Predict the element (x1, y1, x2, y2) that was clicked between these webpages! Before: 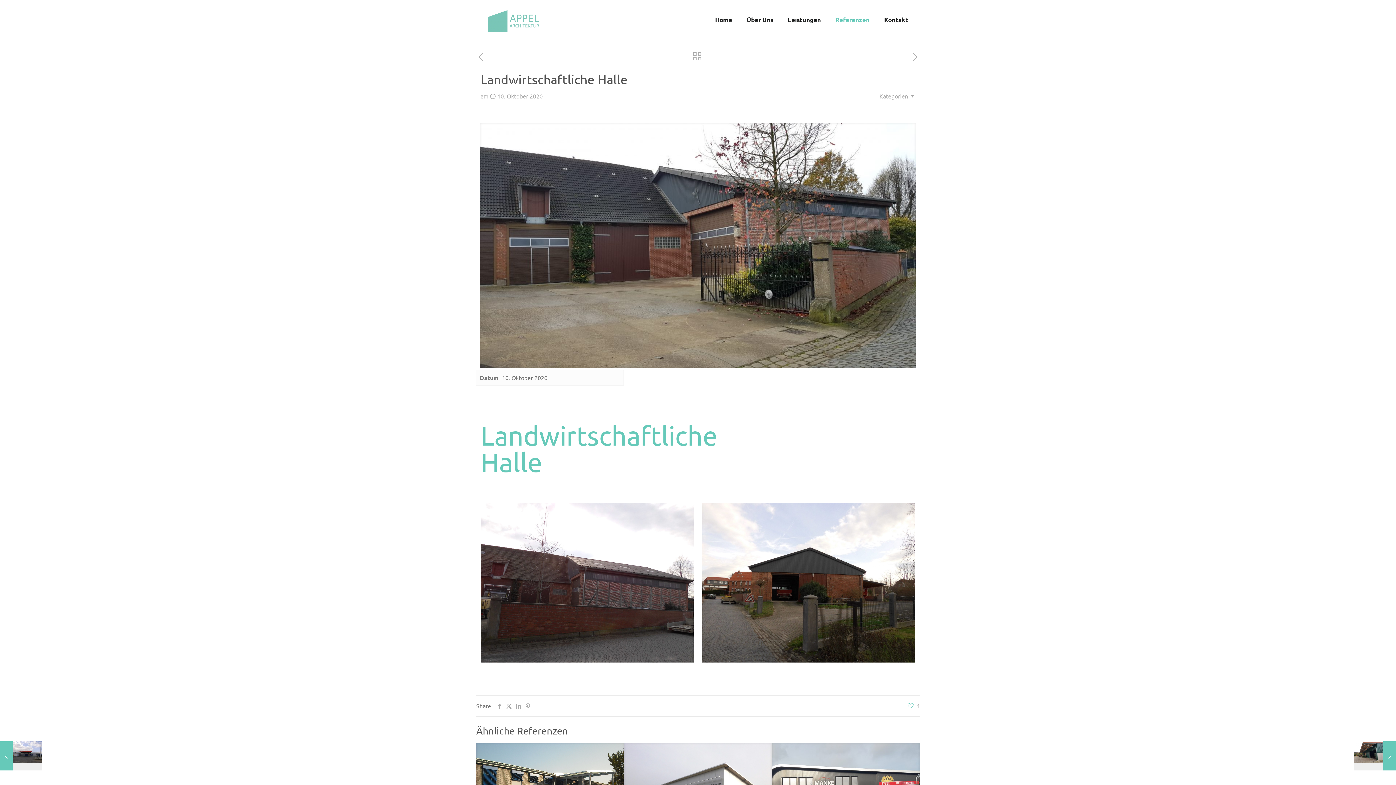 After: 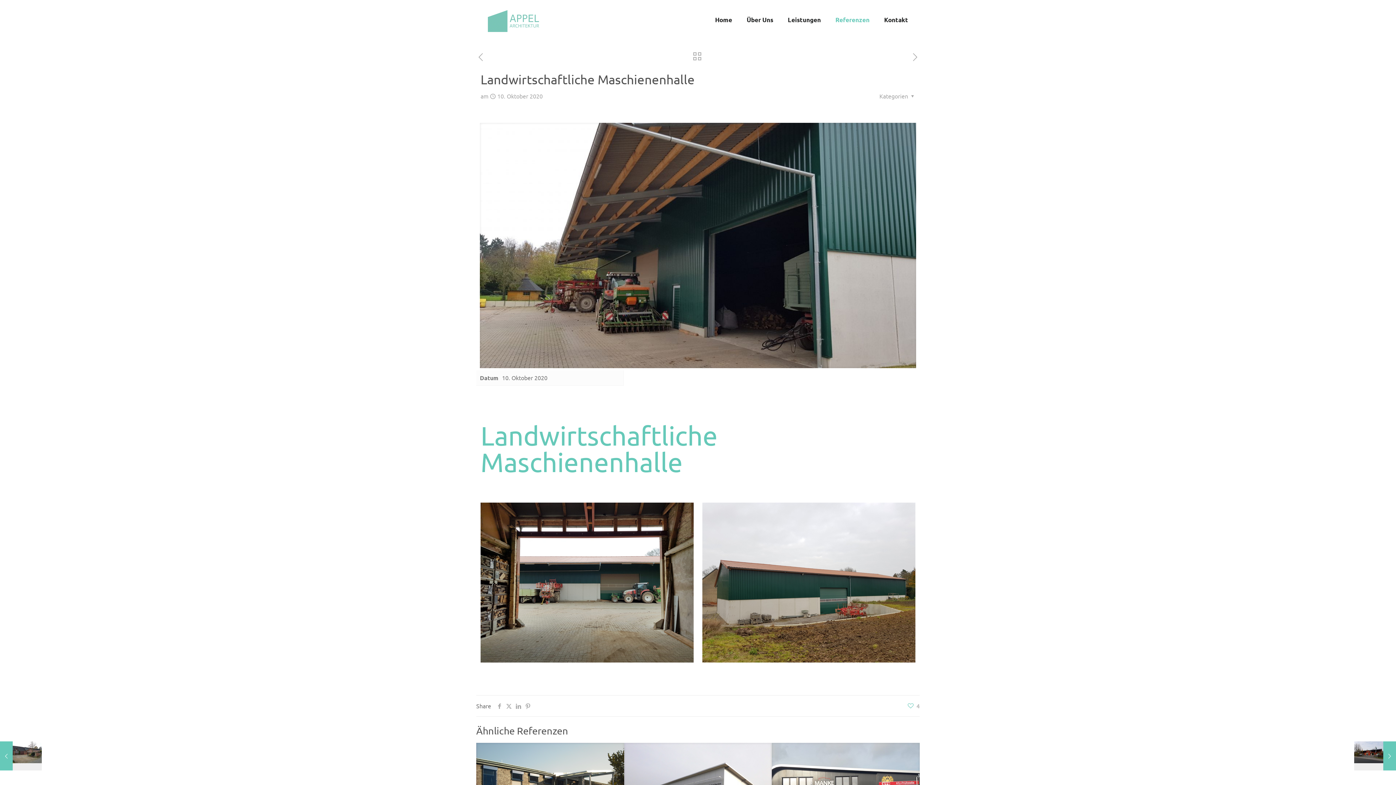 Action: bbox: (476, 51, 485, 62)